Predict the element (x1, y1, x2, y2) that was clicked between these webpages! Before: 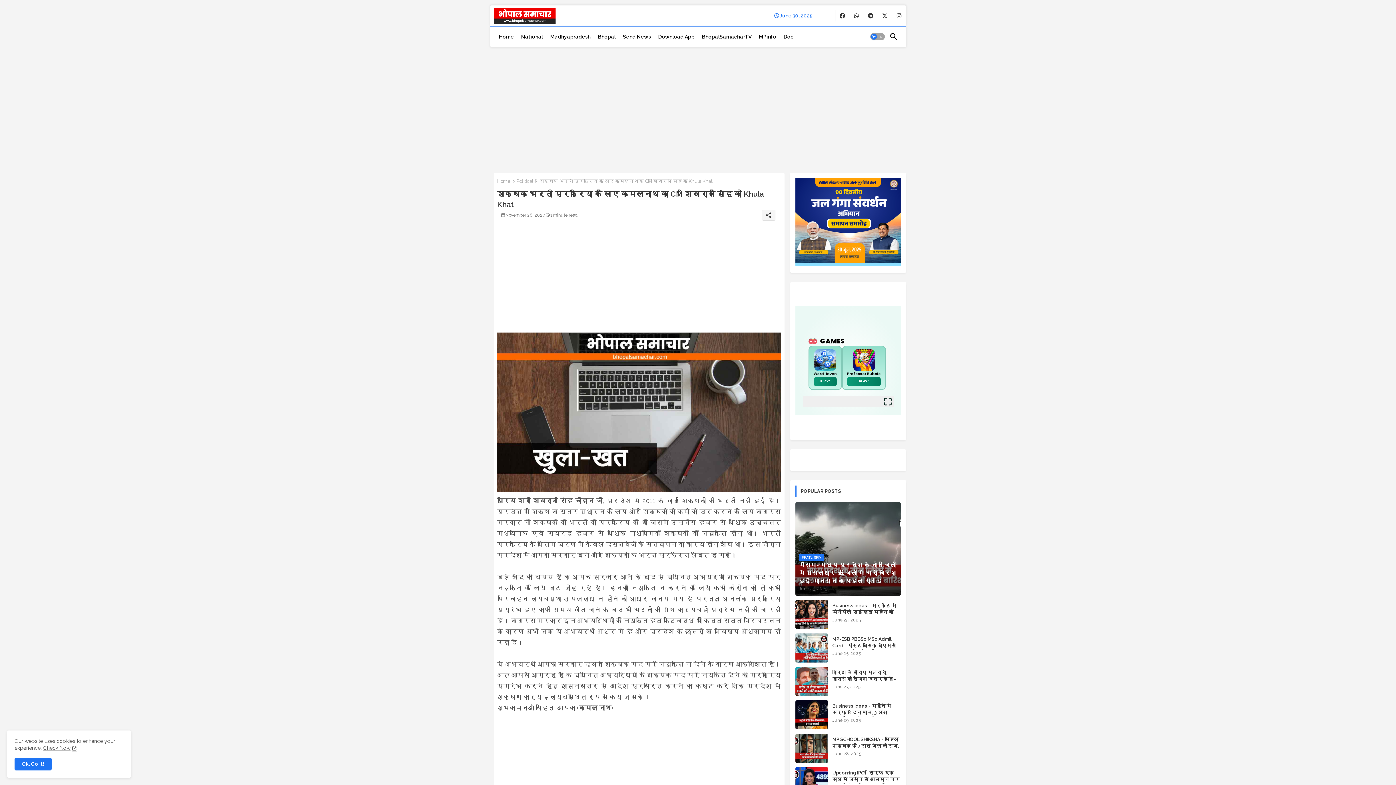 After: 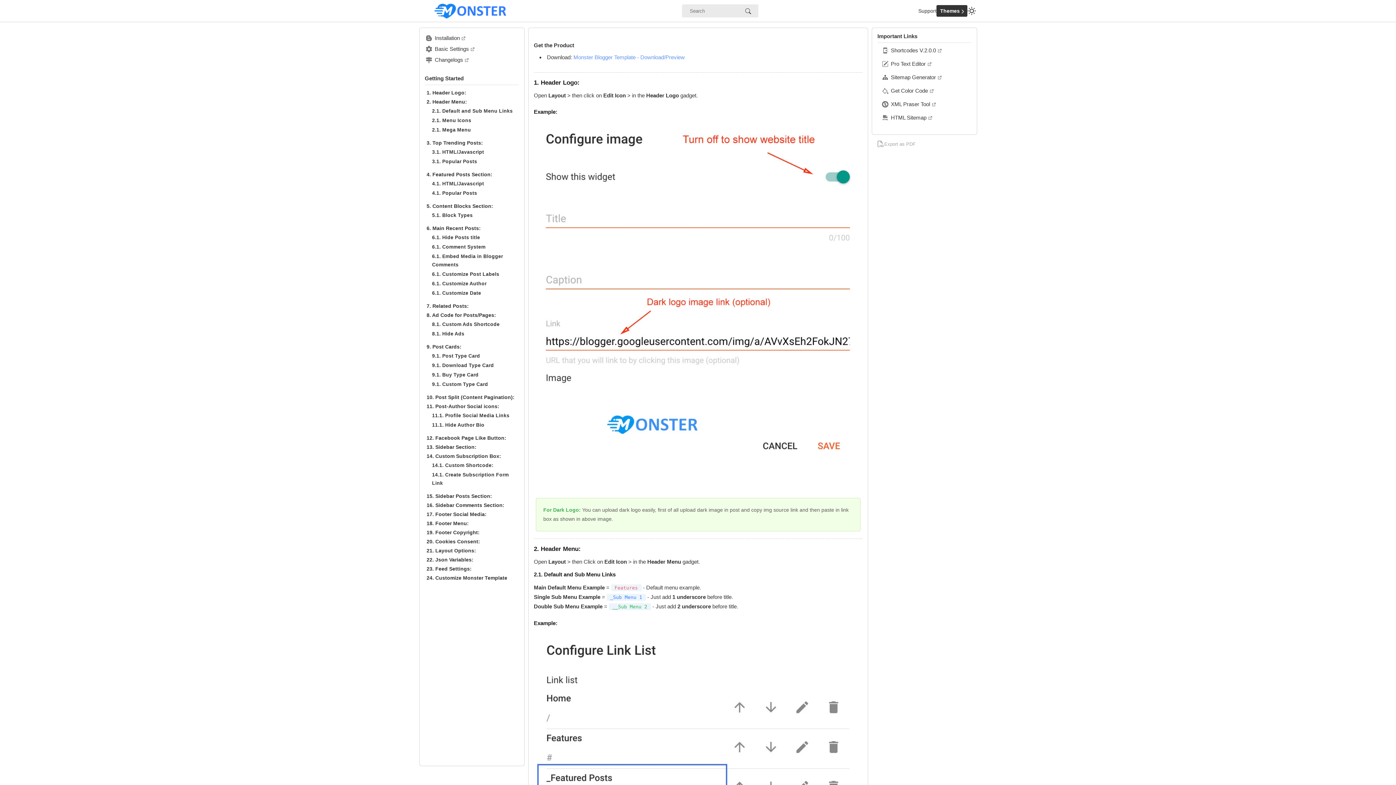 Action: bbox: (780, 26, 797, 46) label: Doc